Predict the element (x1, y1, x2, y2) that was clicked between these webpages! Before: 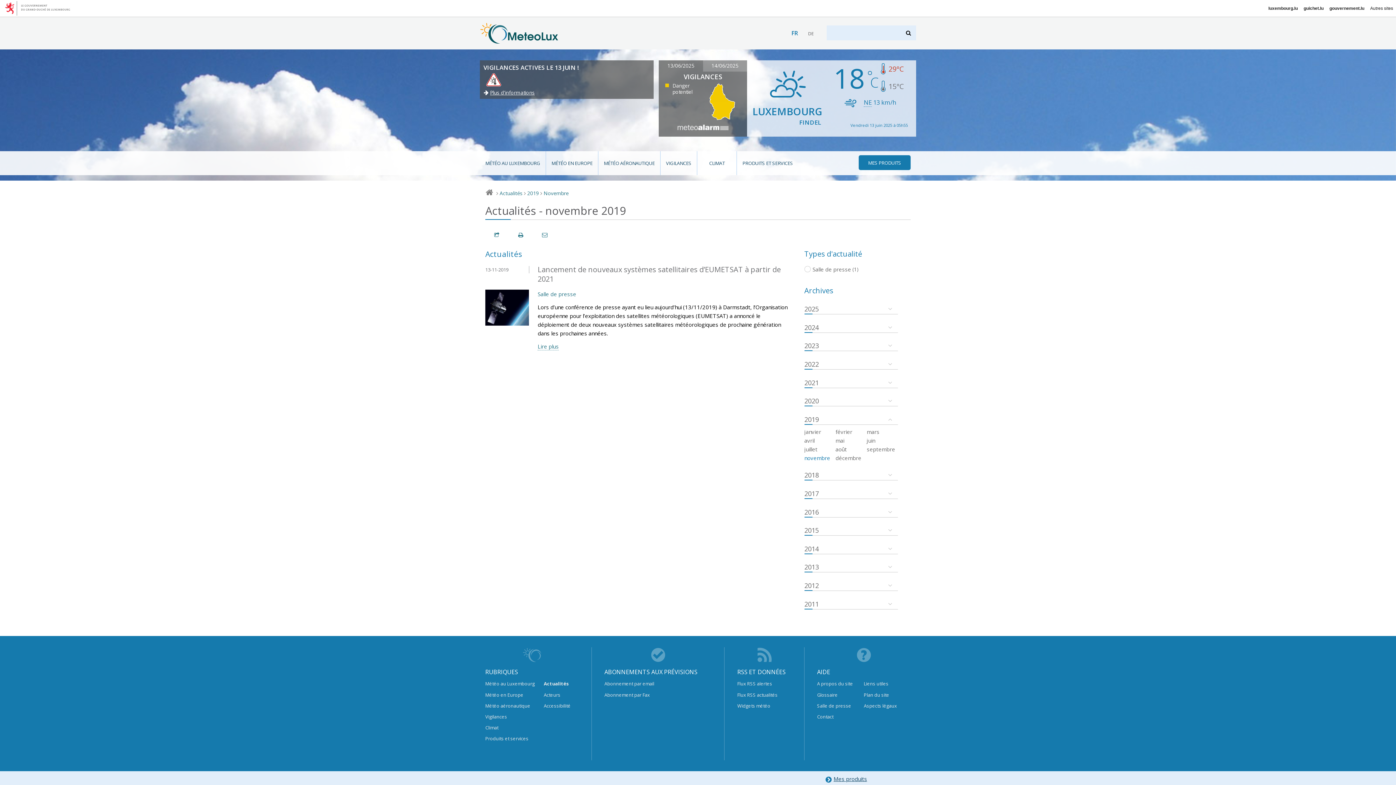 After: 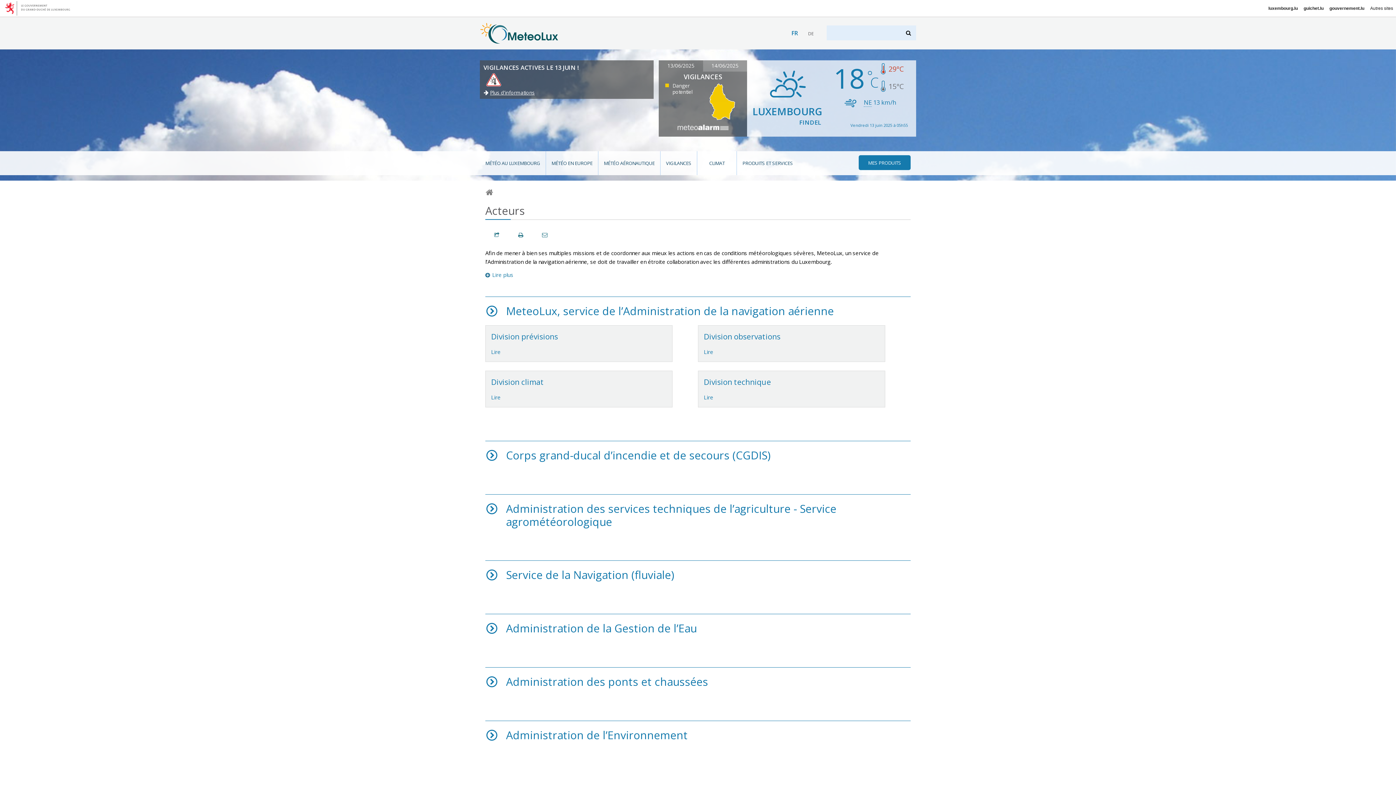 Action: label: Acteurs bbox: (543, 689, 579, 700)